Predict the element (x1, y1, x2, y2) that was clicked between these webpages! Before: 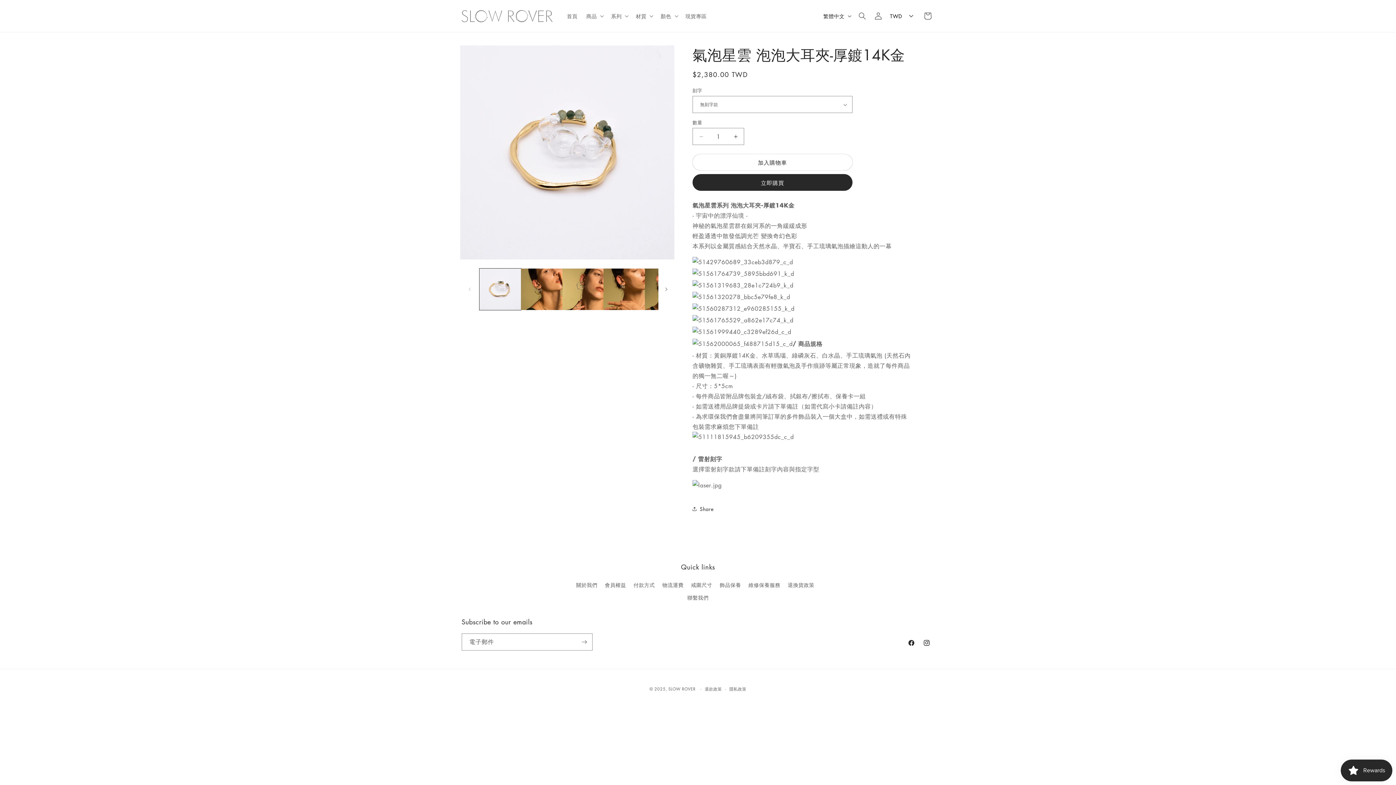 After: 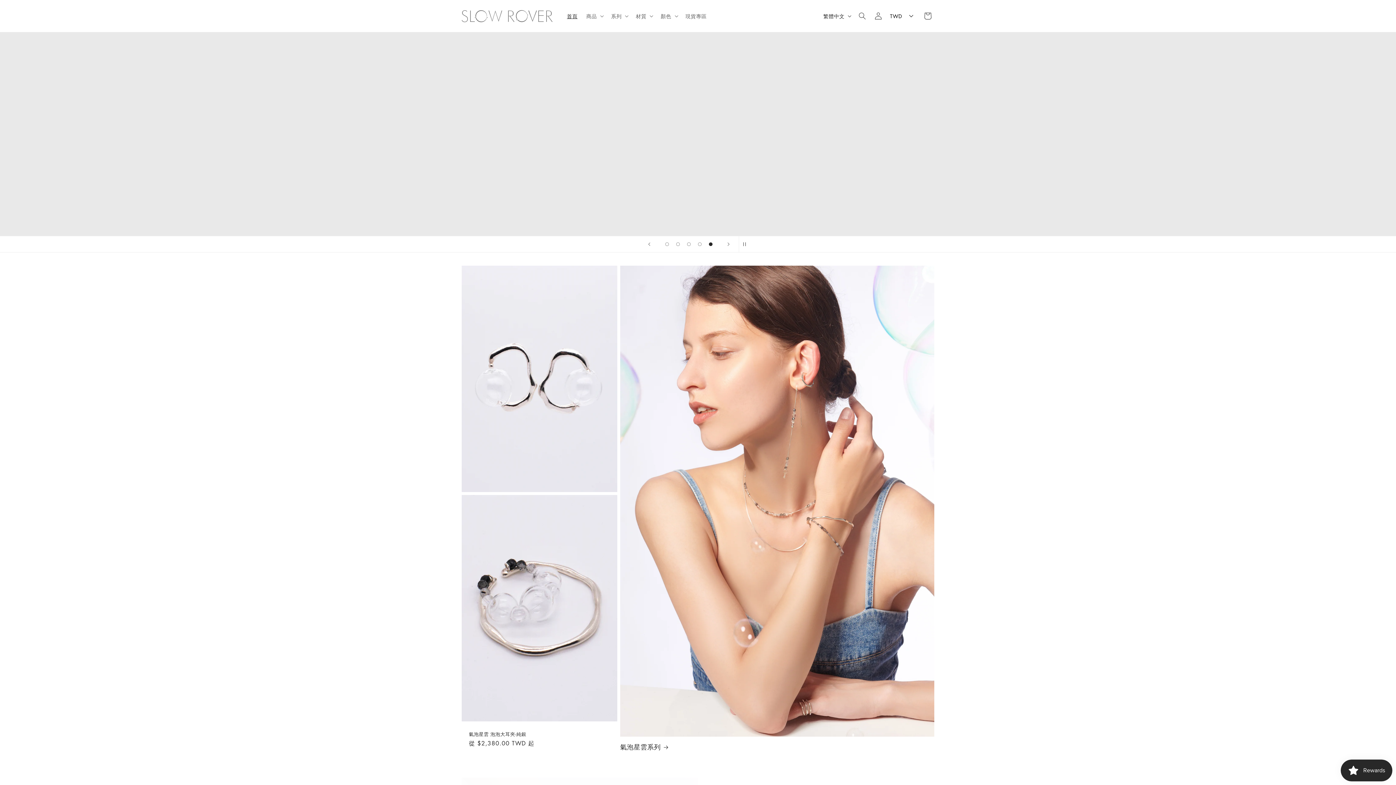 Action: label: SLOW ROVER bbox: (668, 686, 695, 692)